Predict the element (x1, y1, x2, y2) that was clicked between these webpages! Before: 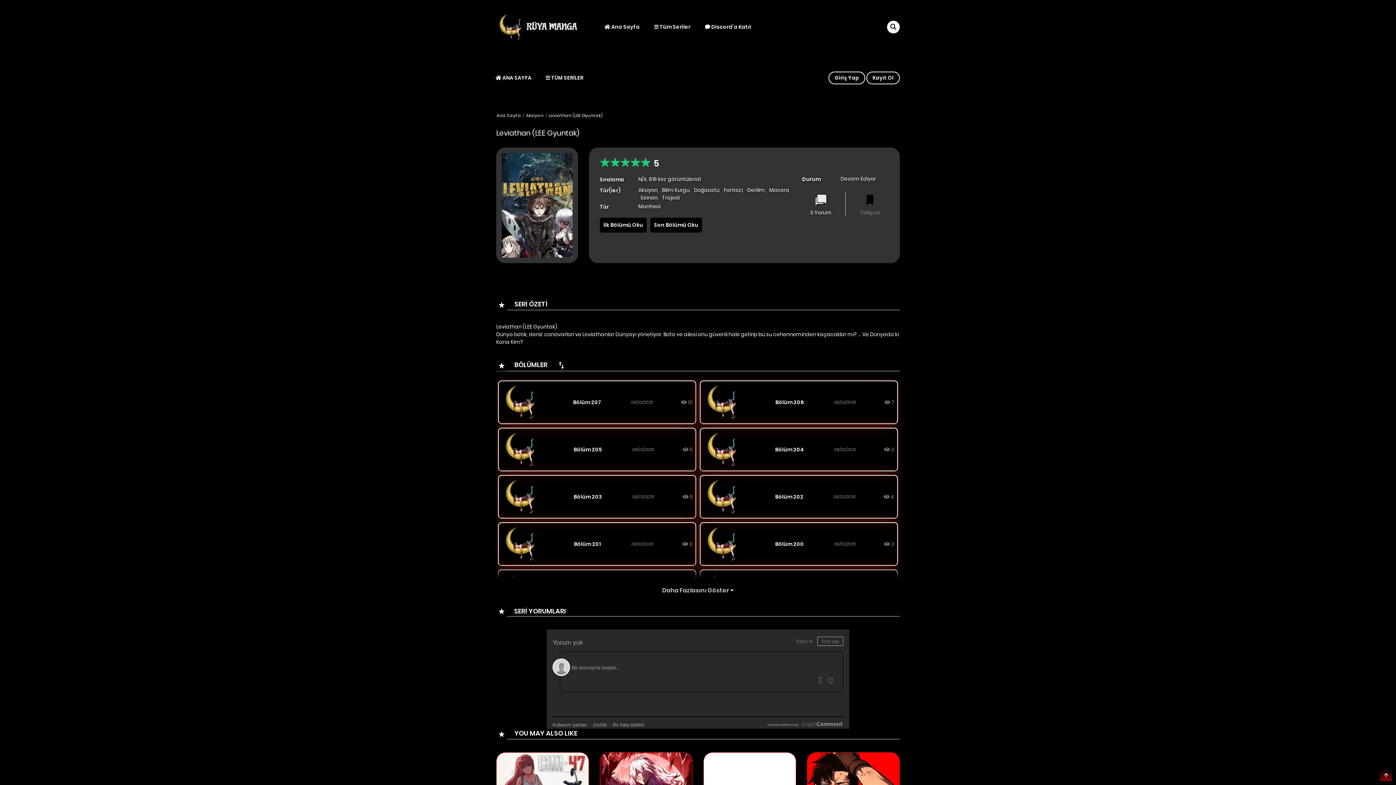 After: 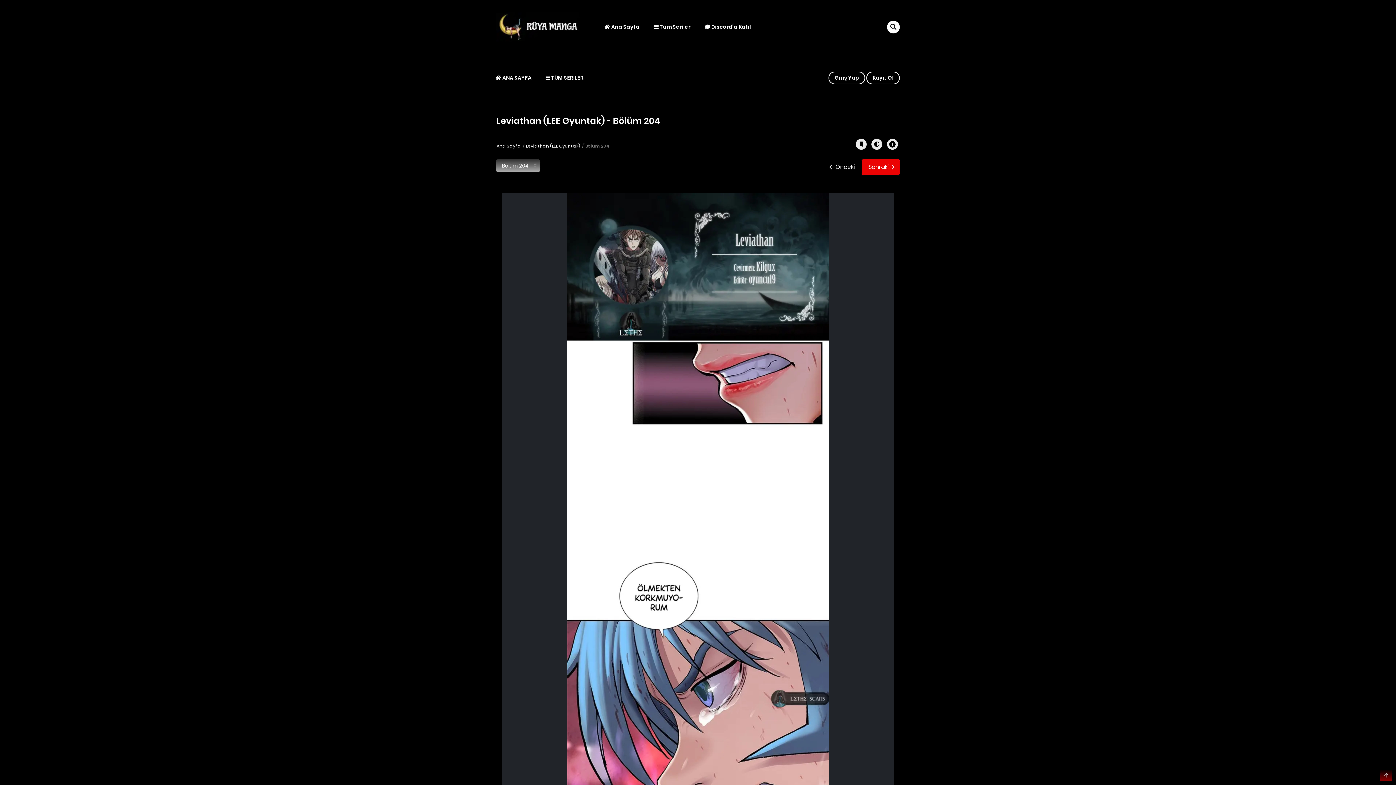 Action: label: Bölüm 204 bbox: (775, 440, 804, 459)